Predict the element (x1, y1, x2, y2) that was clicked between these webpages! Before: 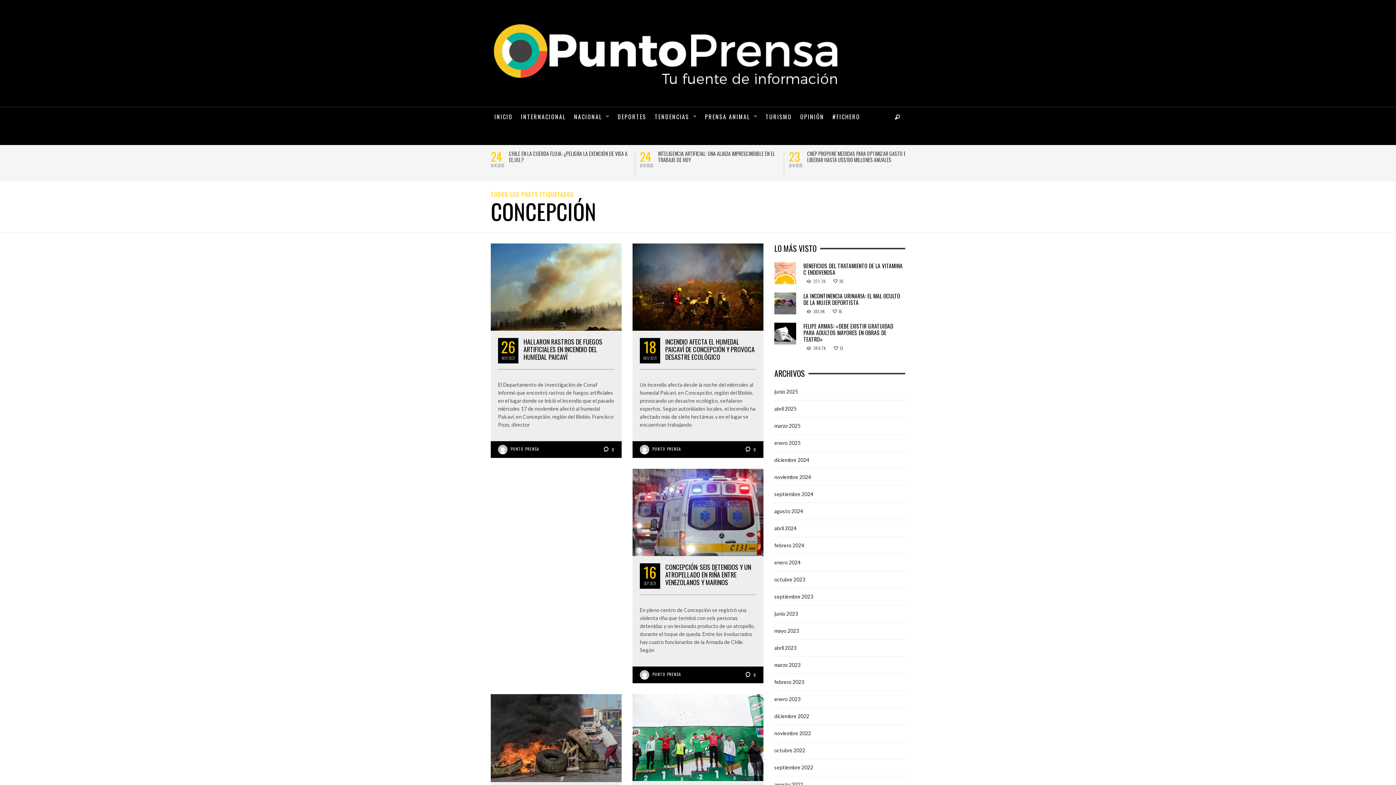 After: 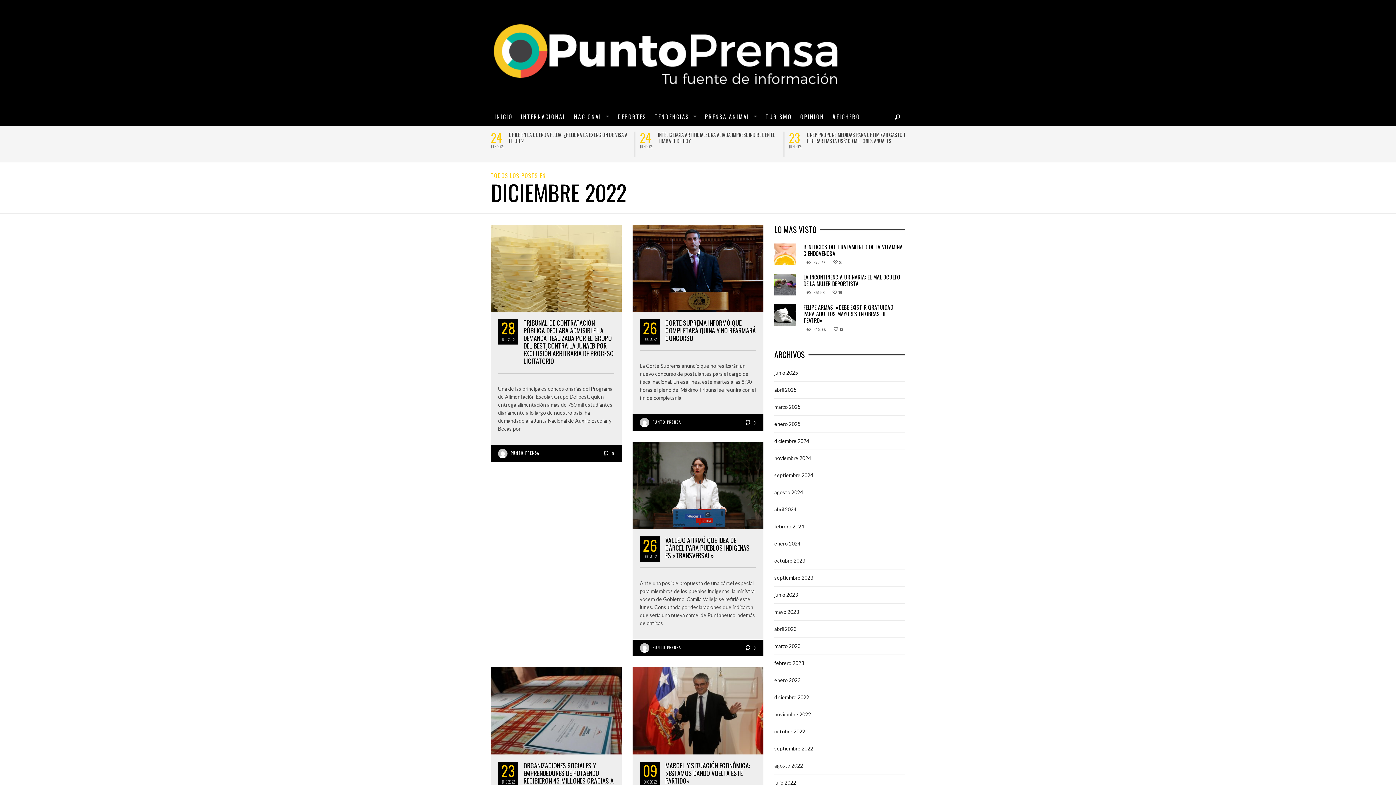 Action: label: diciembre 2022 bbox: (774, 713, 809, 719)